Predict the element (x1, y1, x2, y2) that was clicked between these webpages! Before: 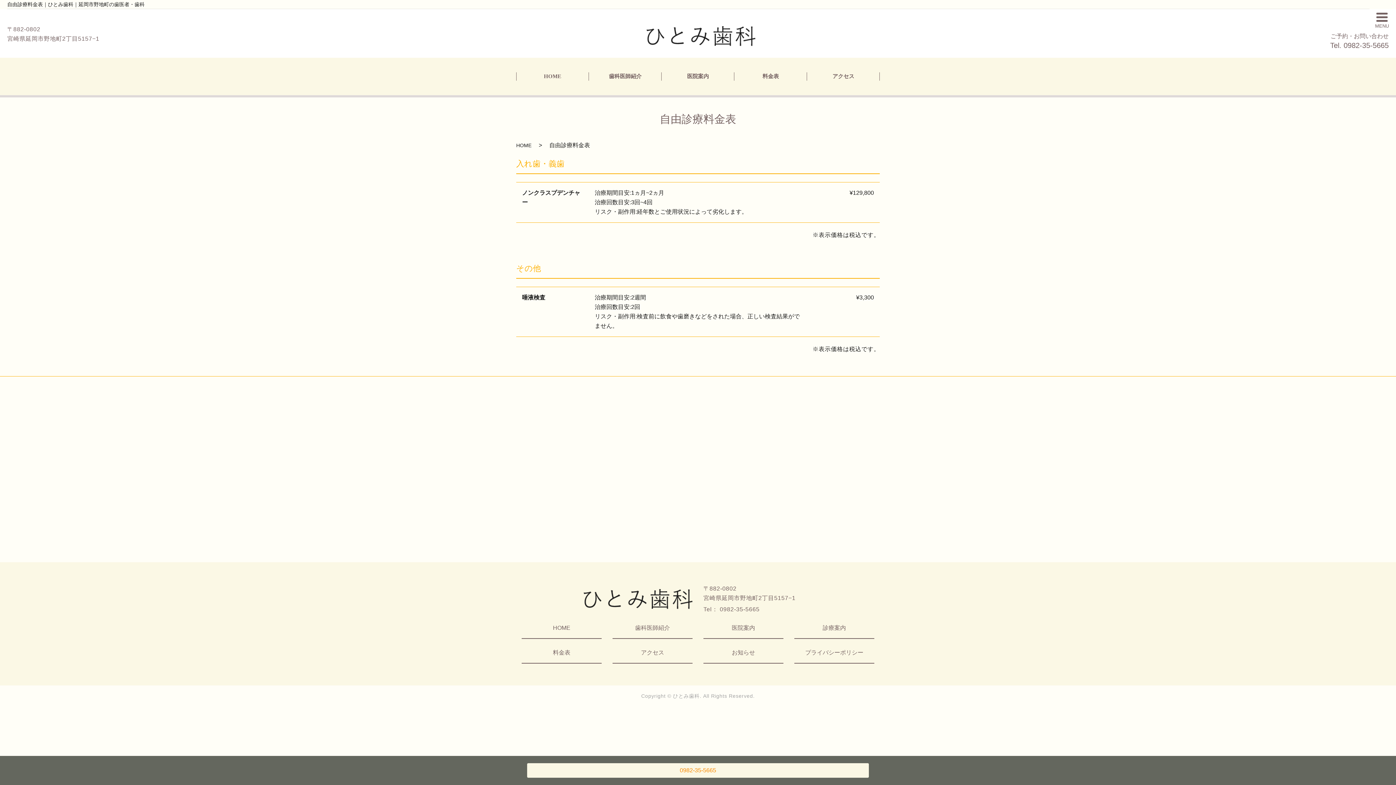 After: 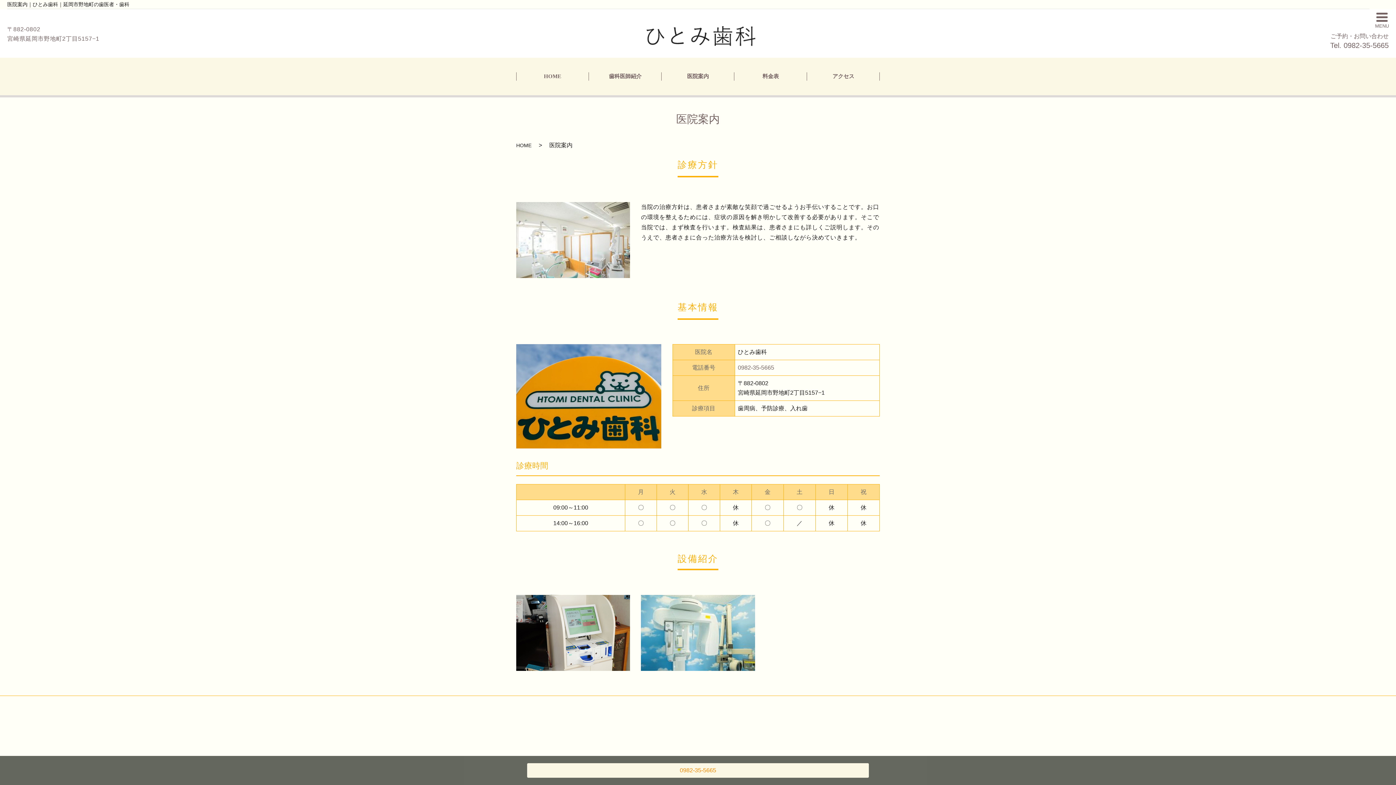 Action: label: 医院案内 bbox: (685, 72, 710, 80)